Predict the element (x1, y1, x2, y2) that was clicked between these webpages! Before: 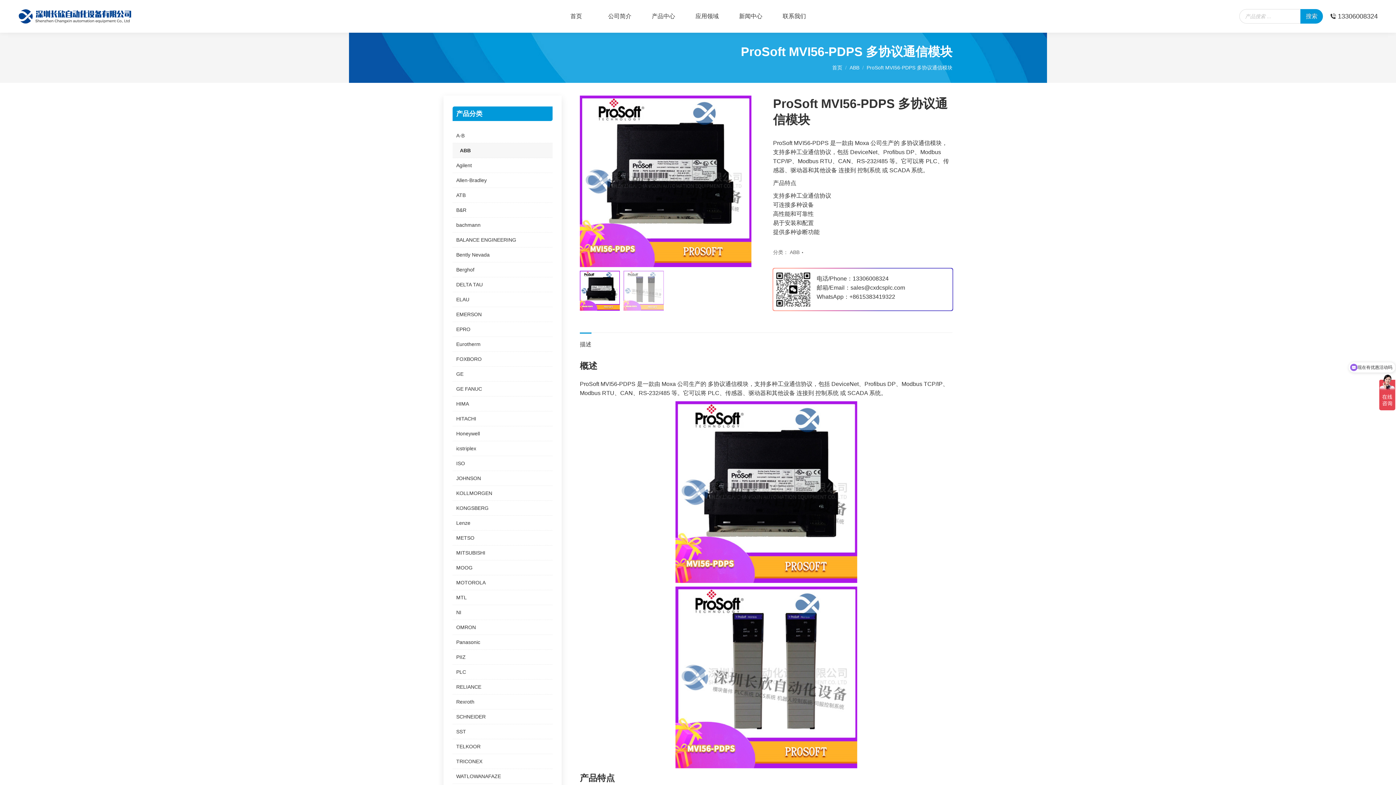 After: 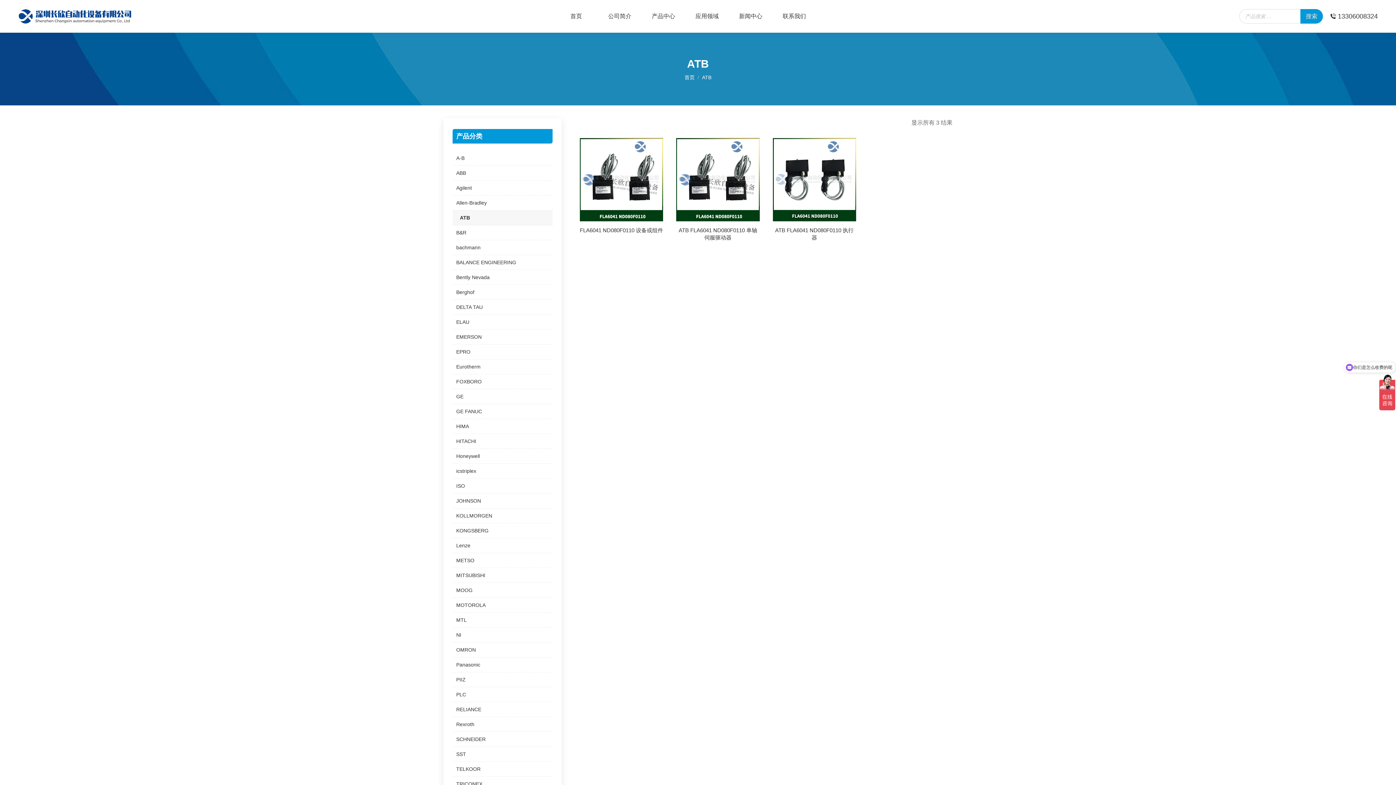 Action: label: ATB bbox: (452, 188, 552, 202)